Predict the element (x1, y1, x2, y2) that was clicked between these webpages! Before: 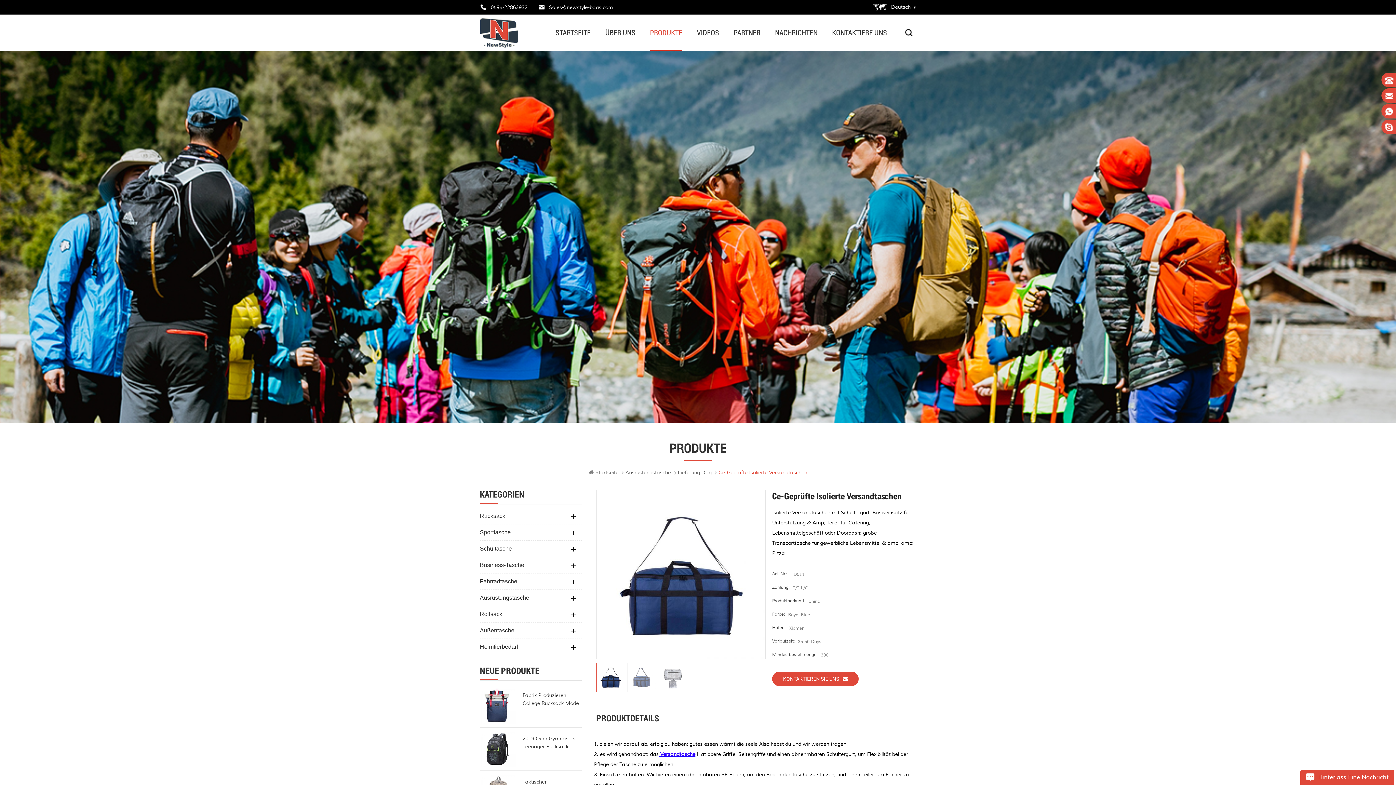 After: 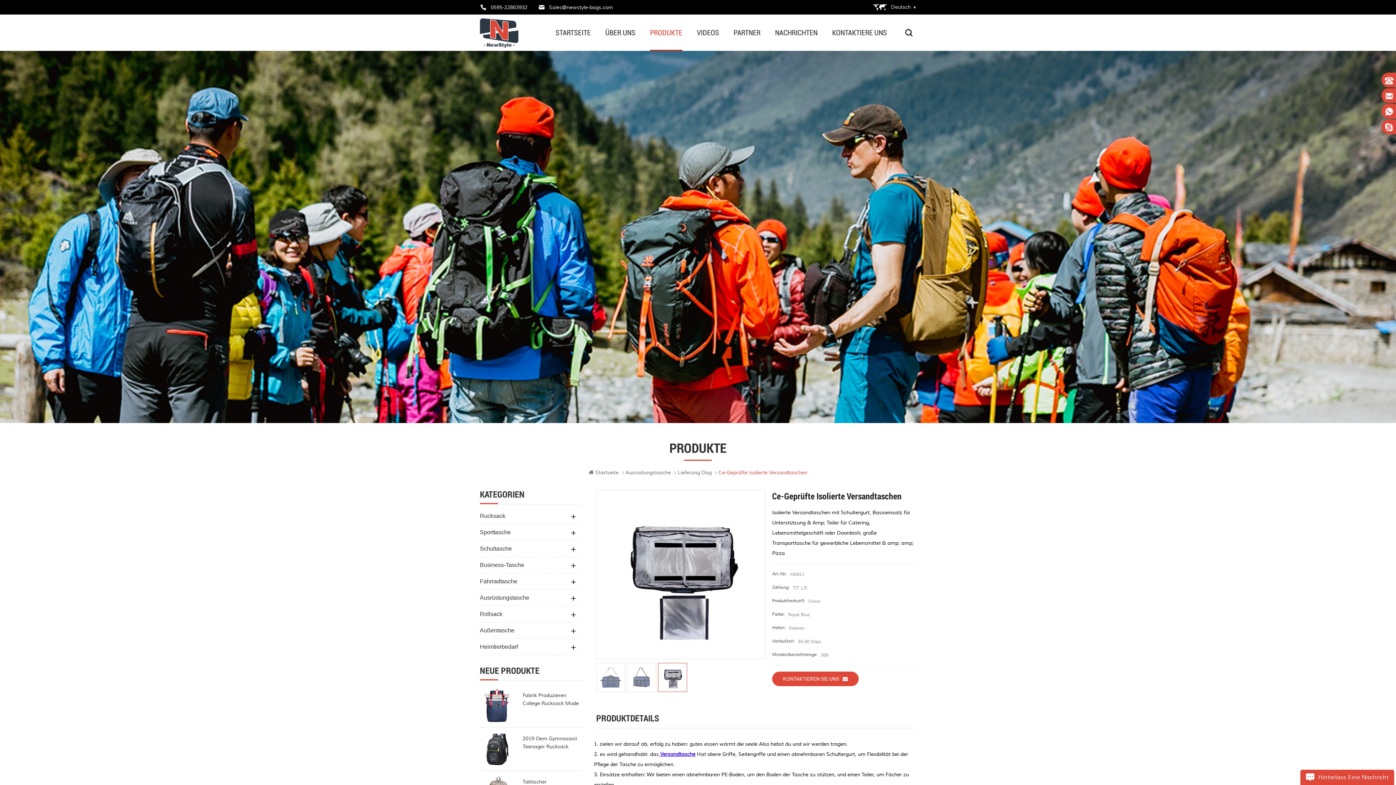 Action: bbox: (658, 663, 687, 692)